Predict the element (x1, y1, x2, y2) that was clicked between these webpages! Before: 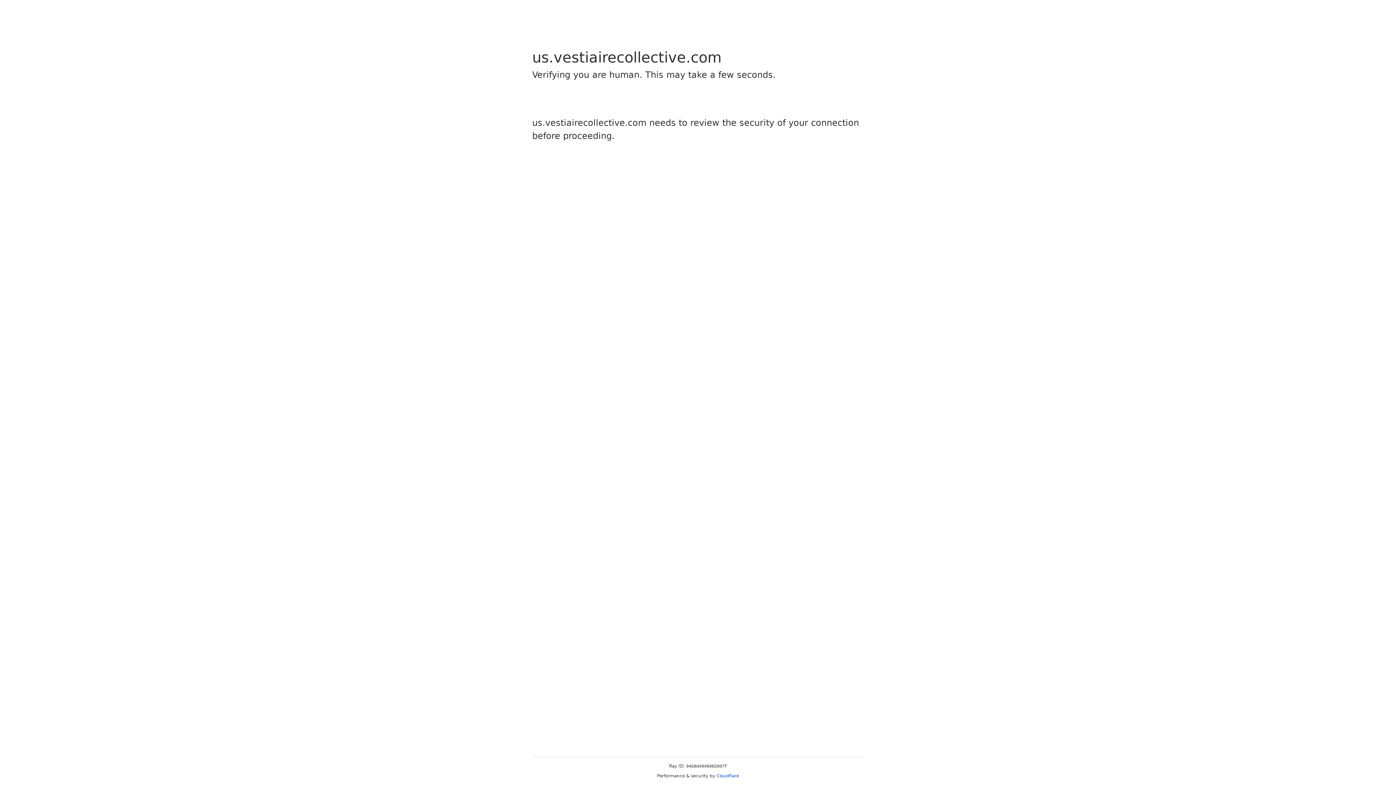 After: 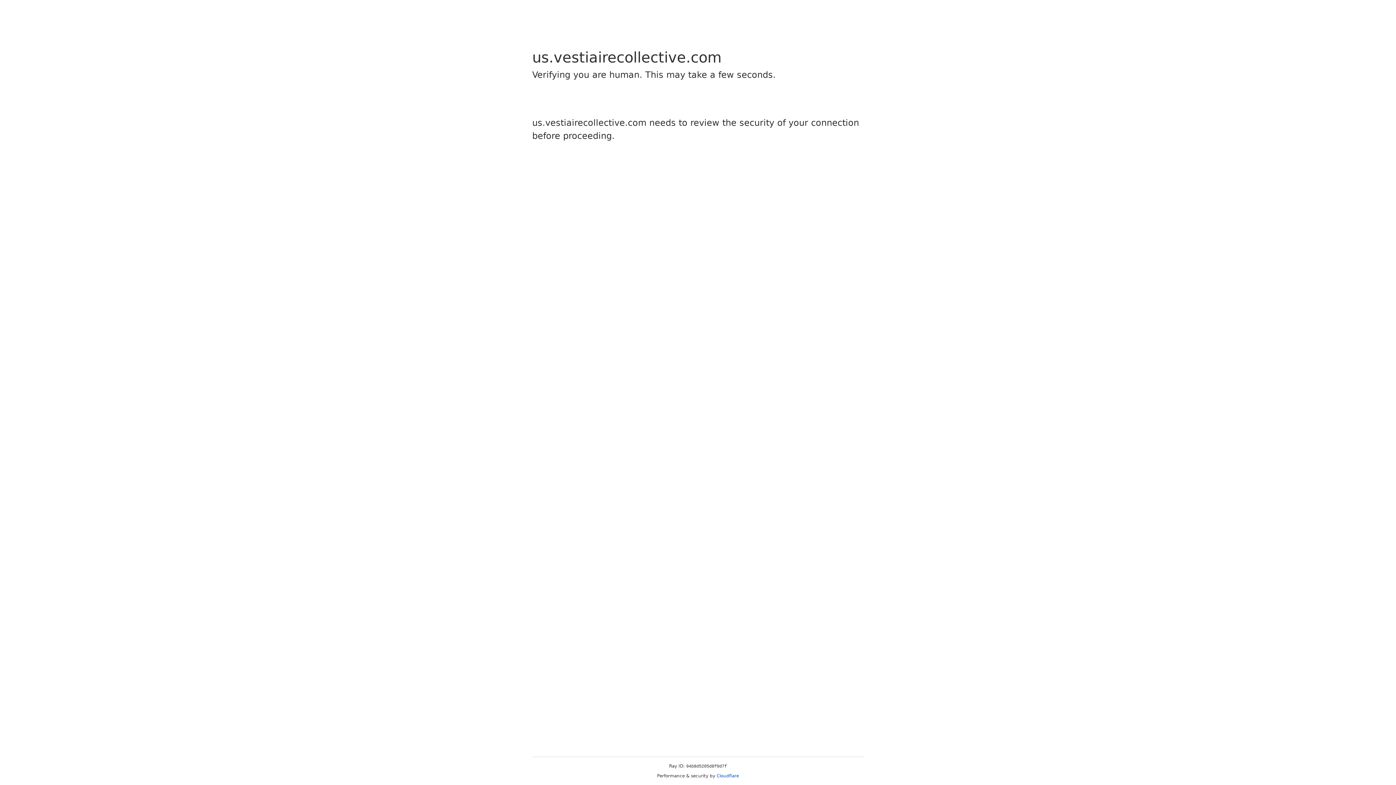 Action: bbox: (716, 773, 739, 778) label: Cloudflare